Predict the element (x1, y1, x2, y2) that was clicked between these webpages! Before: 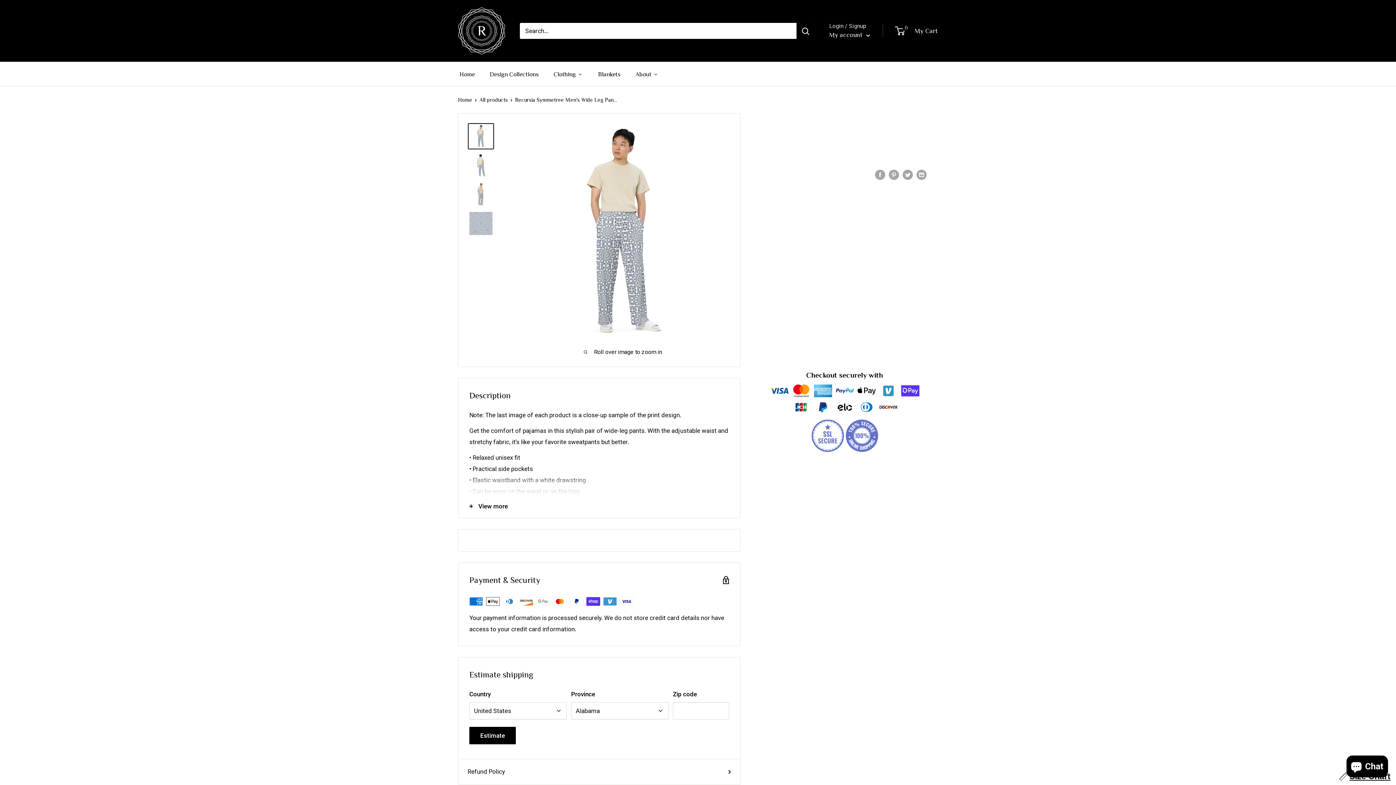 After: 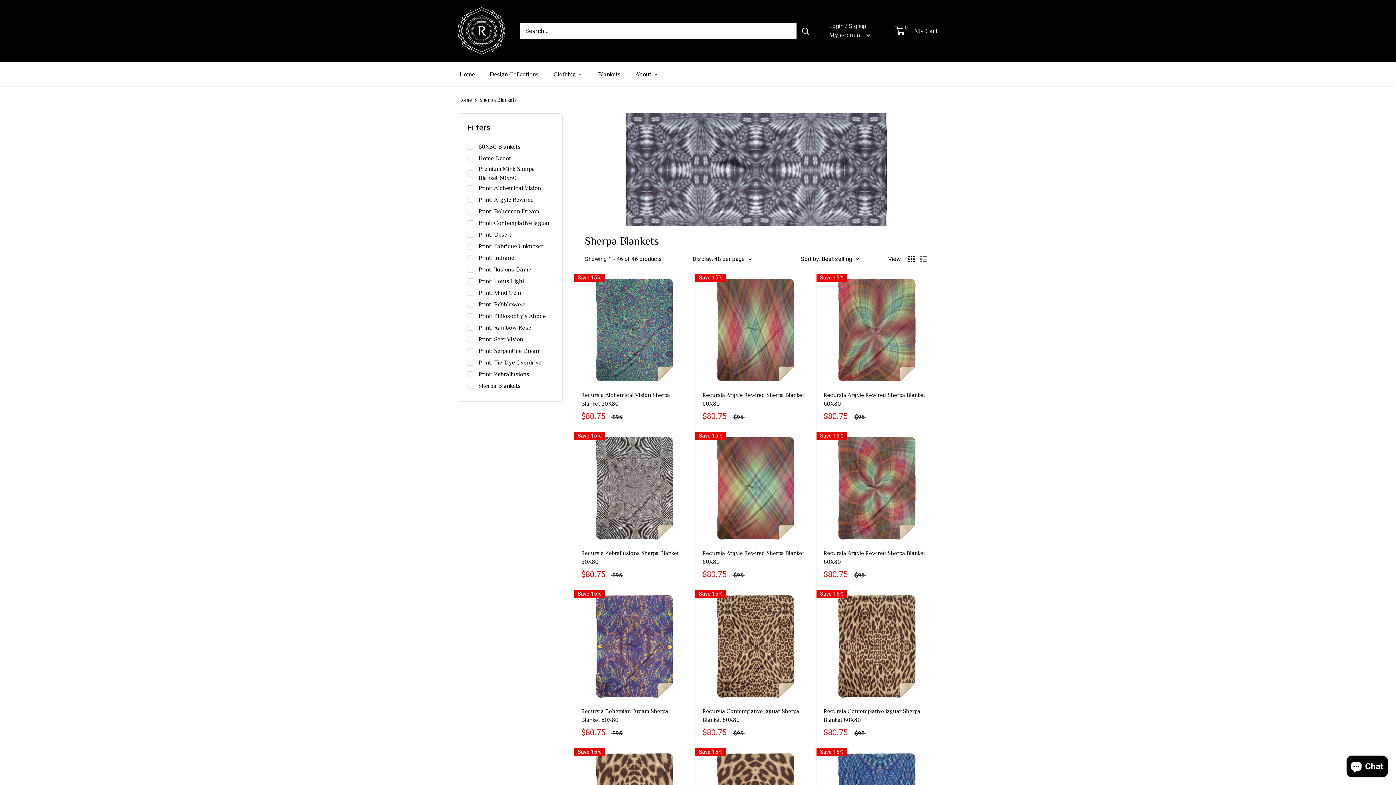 Action: label: Blankets bbox: (596, 68, 621, 79)